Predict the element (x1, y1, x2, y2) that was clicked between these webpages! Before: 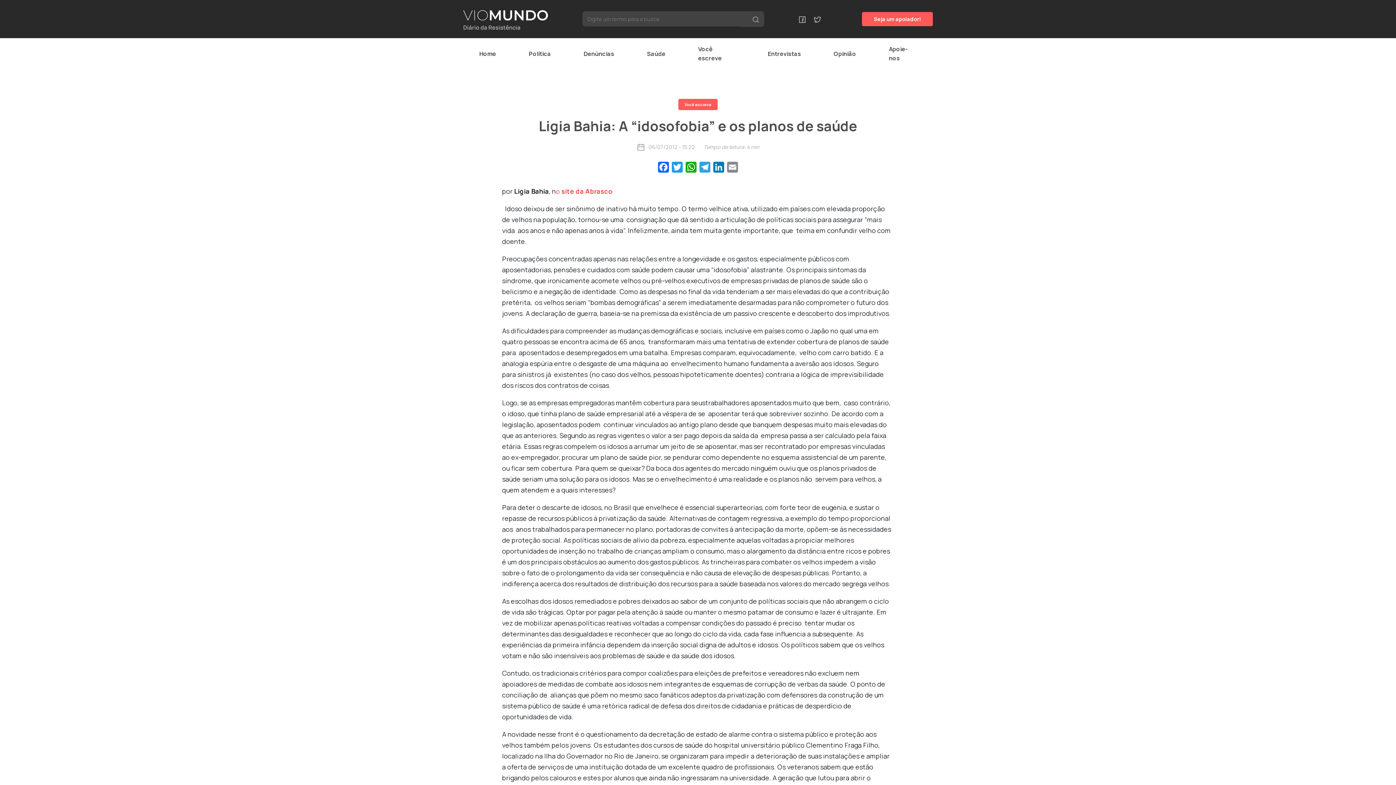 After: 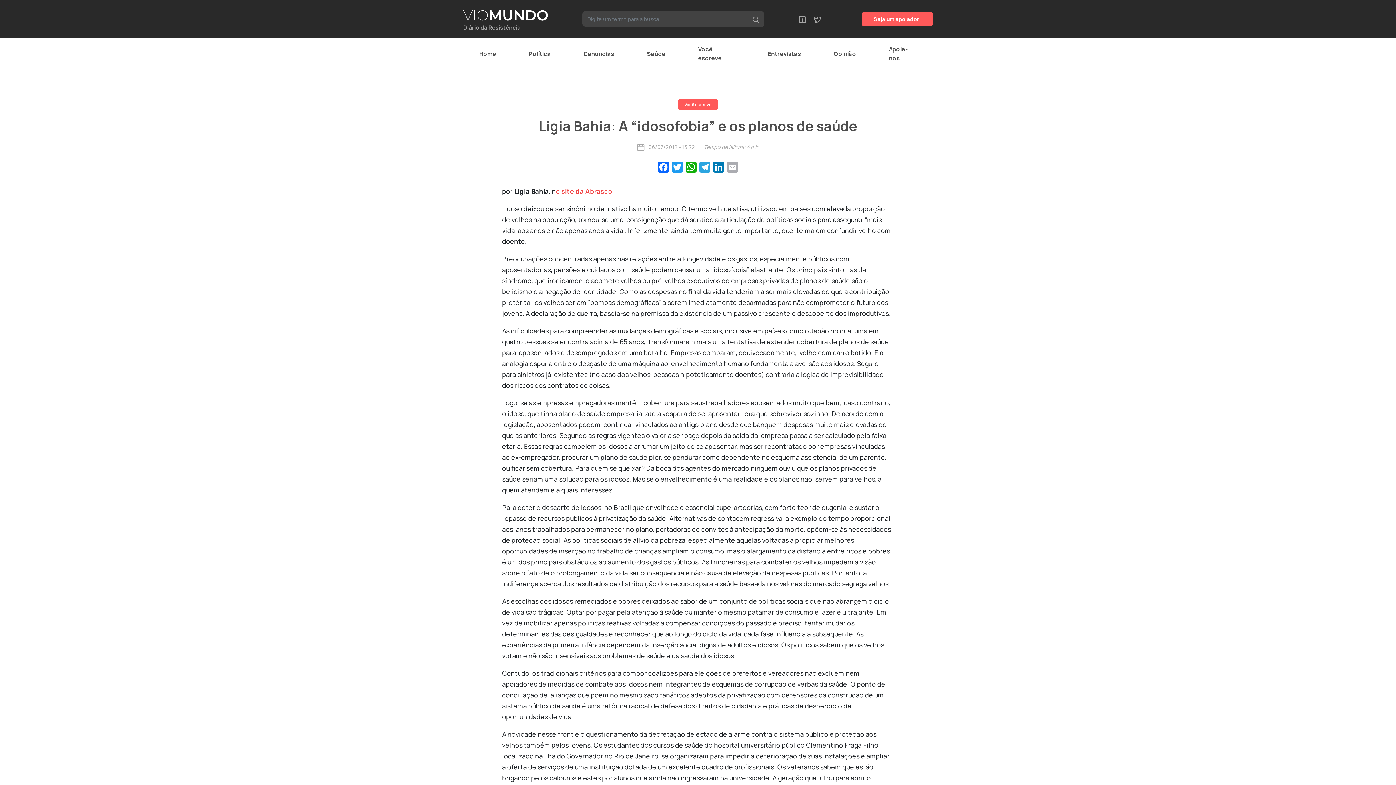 Action: label: Email bbox: (725, 161, 739, 176)